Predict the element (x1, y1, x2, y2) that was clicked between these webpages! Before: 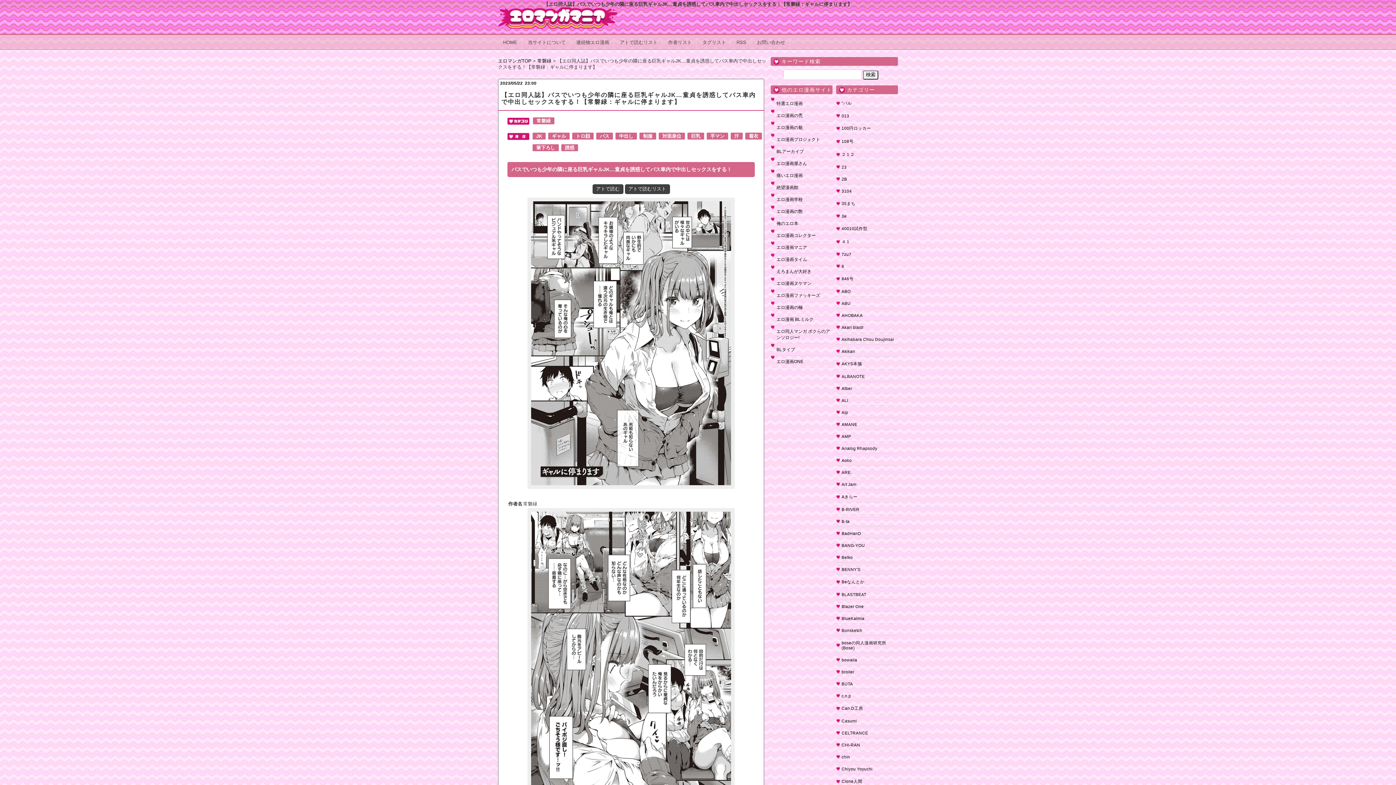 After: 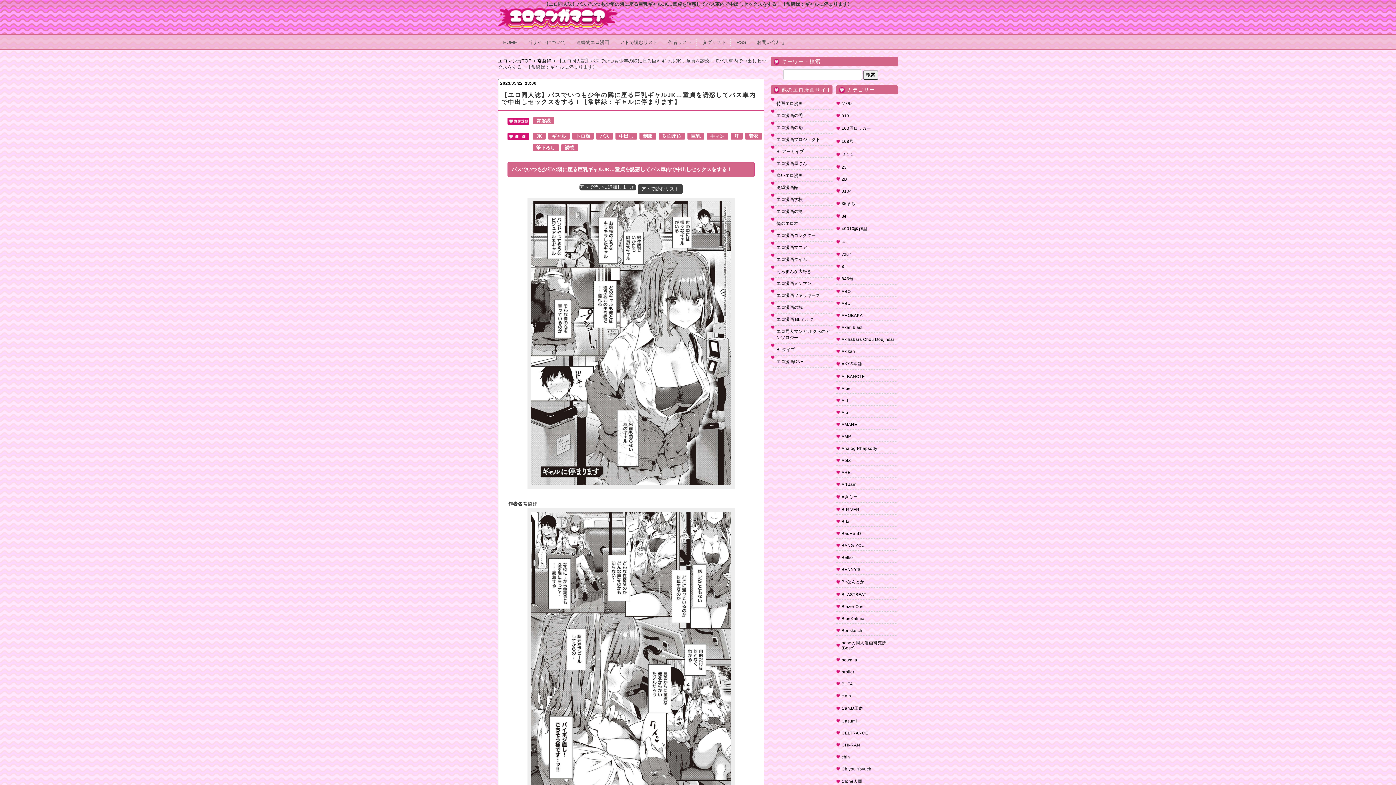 Action: label: アトで読む bbox: (592, 184, 623, 194)